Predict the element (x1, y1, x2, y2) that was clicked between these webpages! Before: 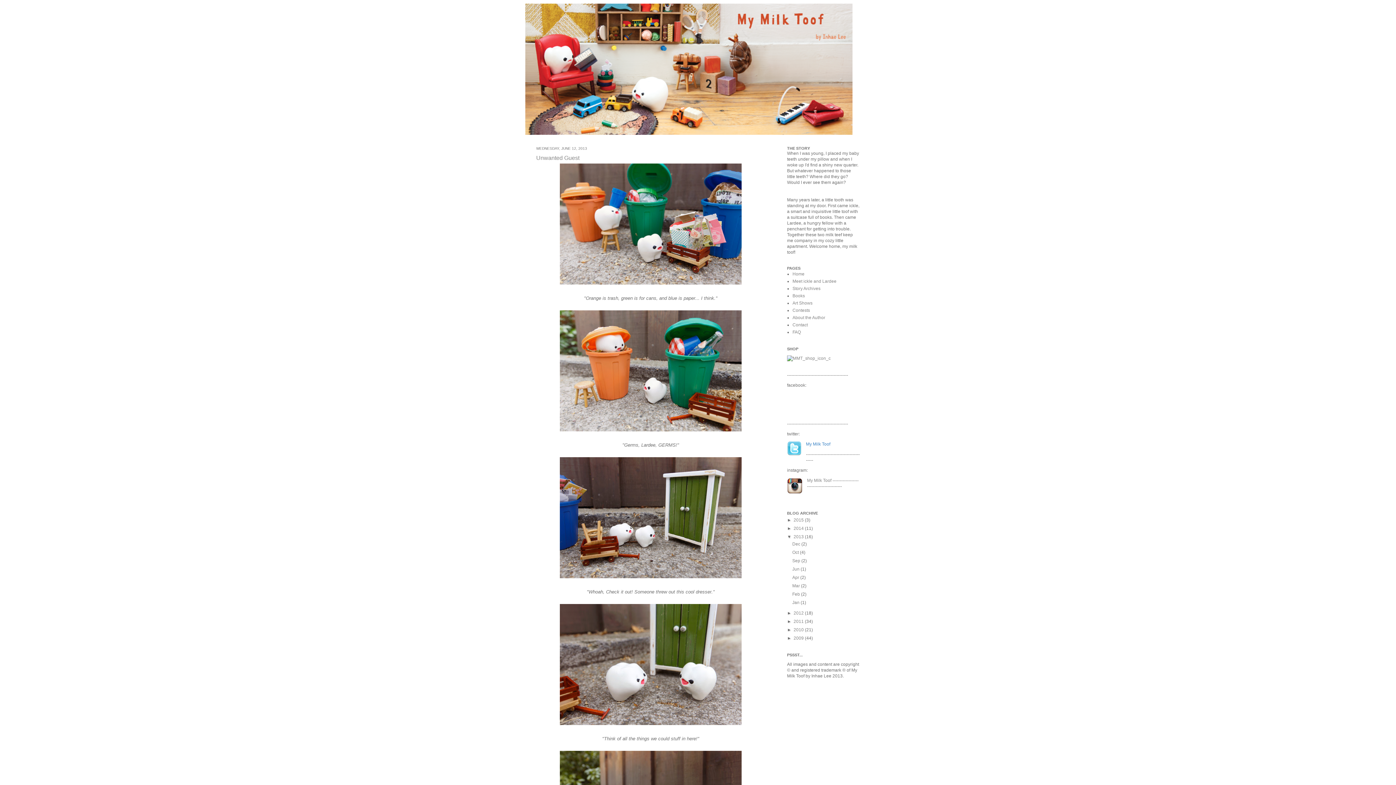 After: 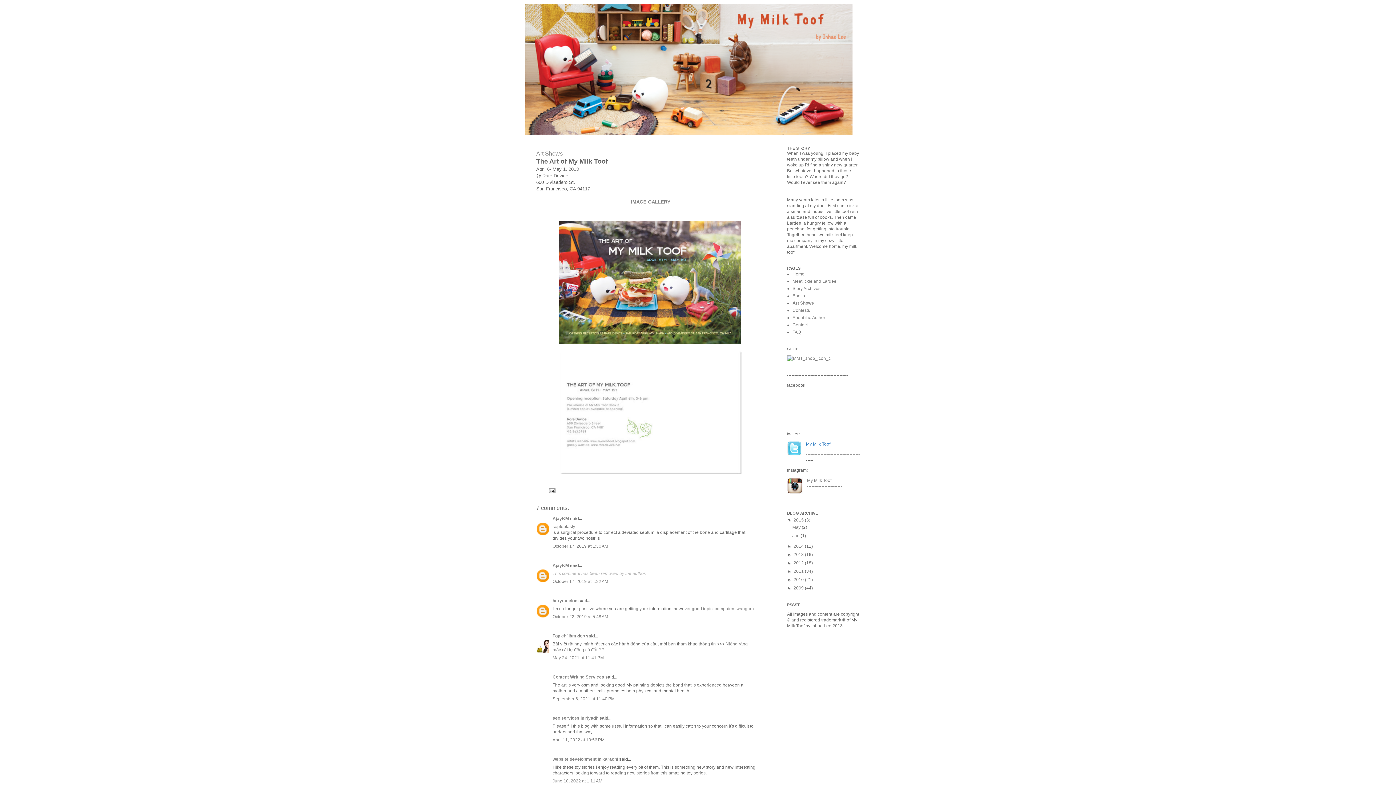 Action: label: Art Shows bbox: (792, 300, 812, 305)